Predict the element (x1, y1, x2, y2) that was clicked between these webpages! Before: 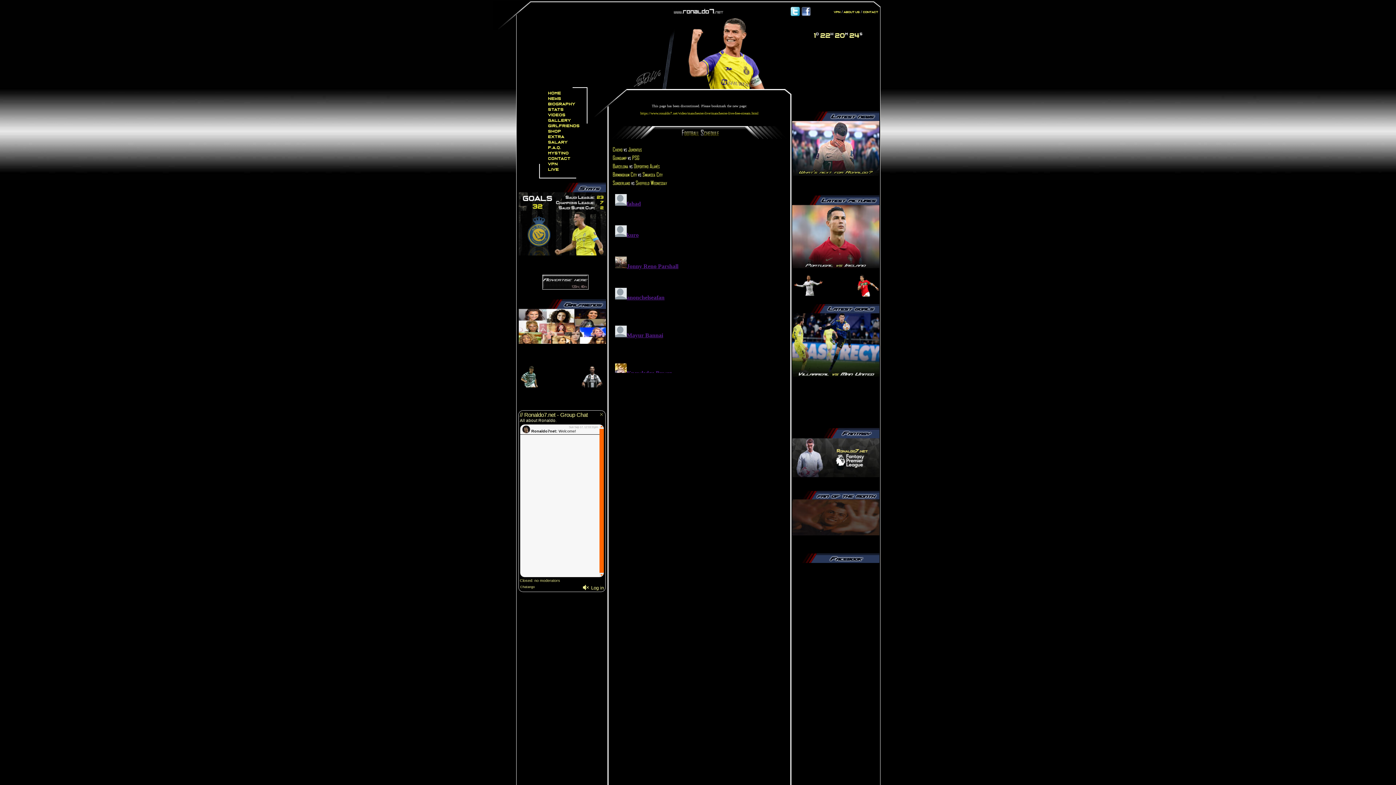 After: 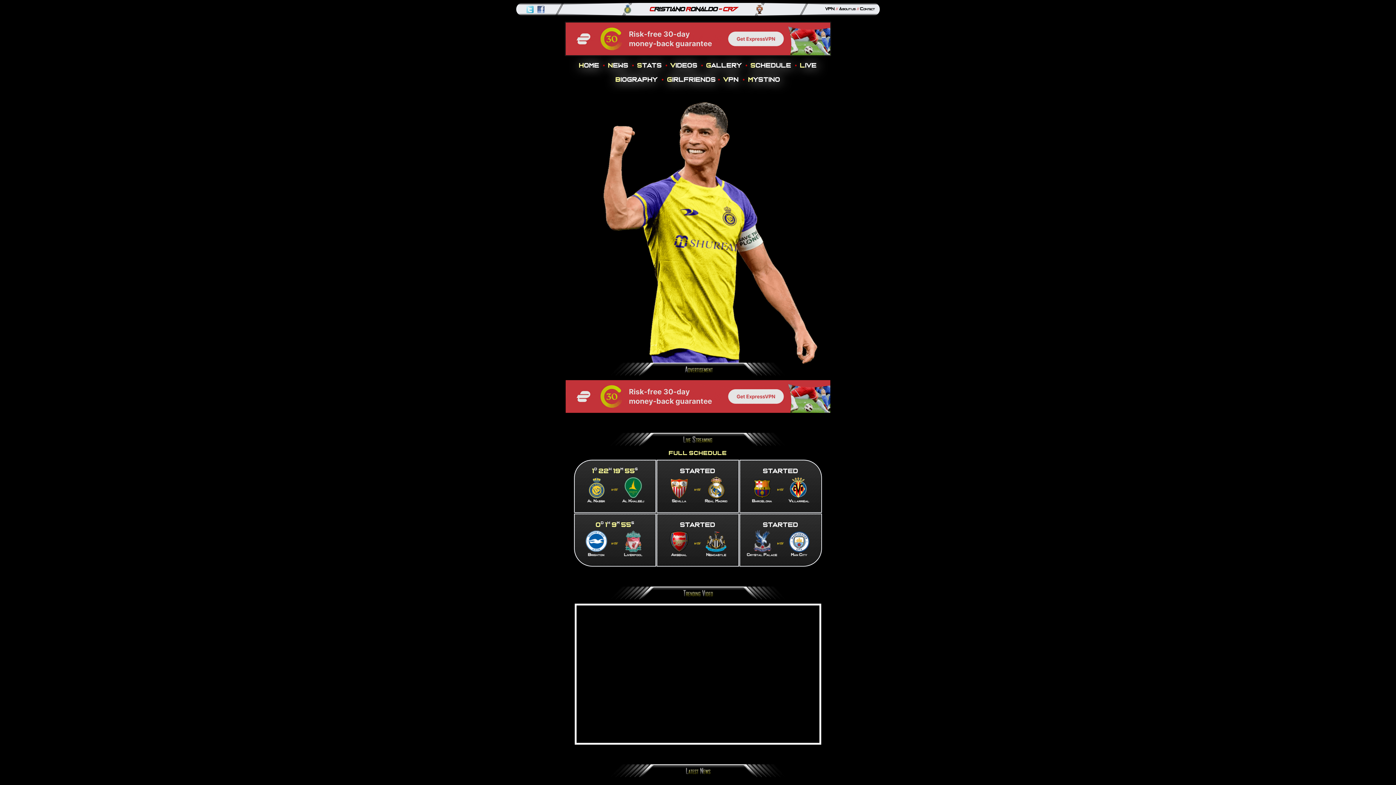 Action: label: Home bbox: (548, 91, 561, 95)